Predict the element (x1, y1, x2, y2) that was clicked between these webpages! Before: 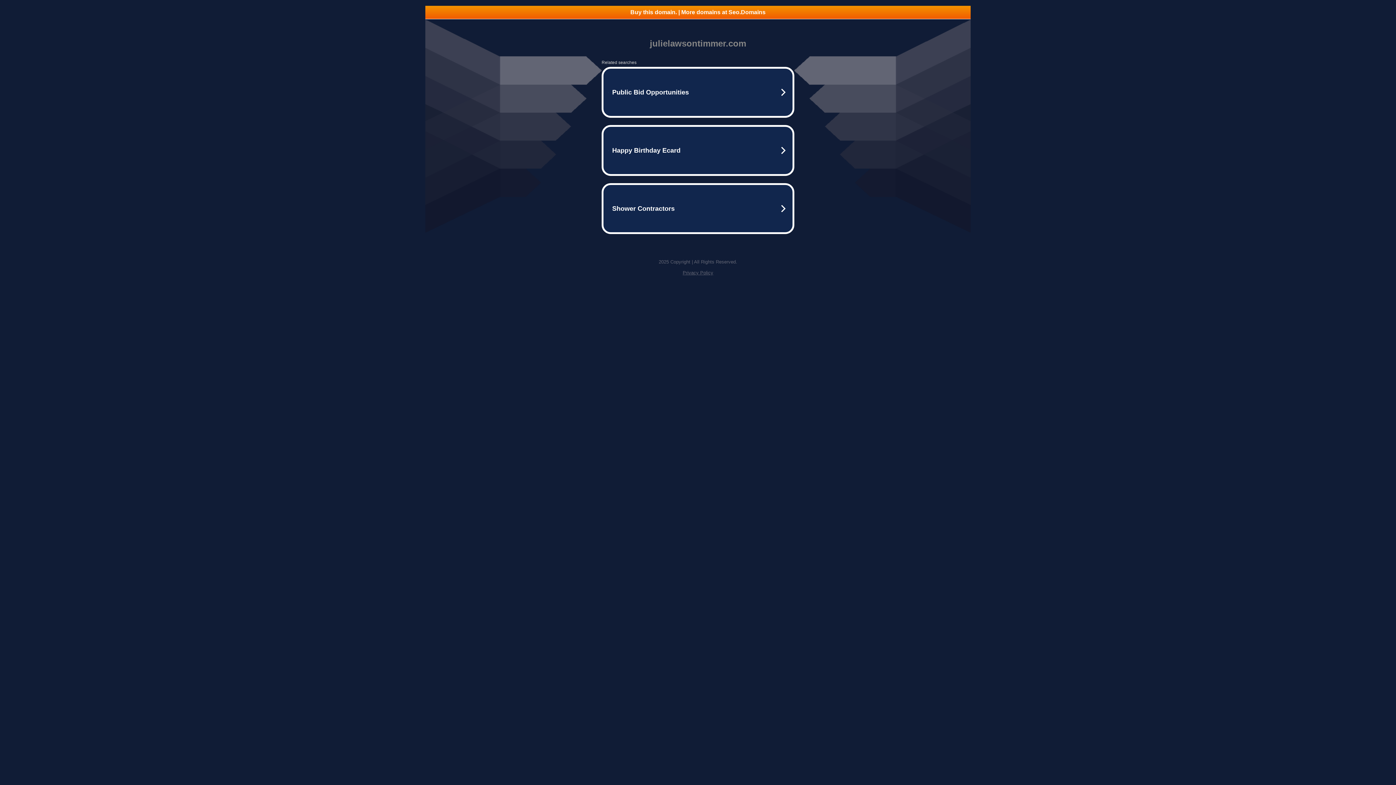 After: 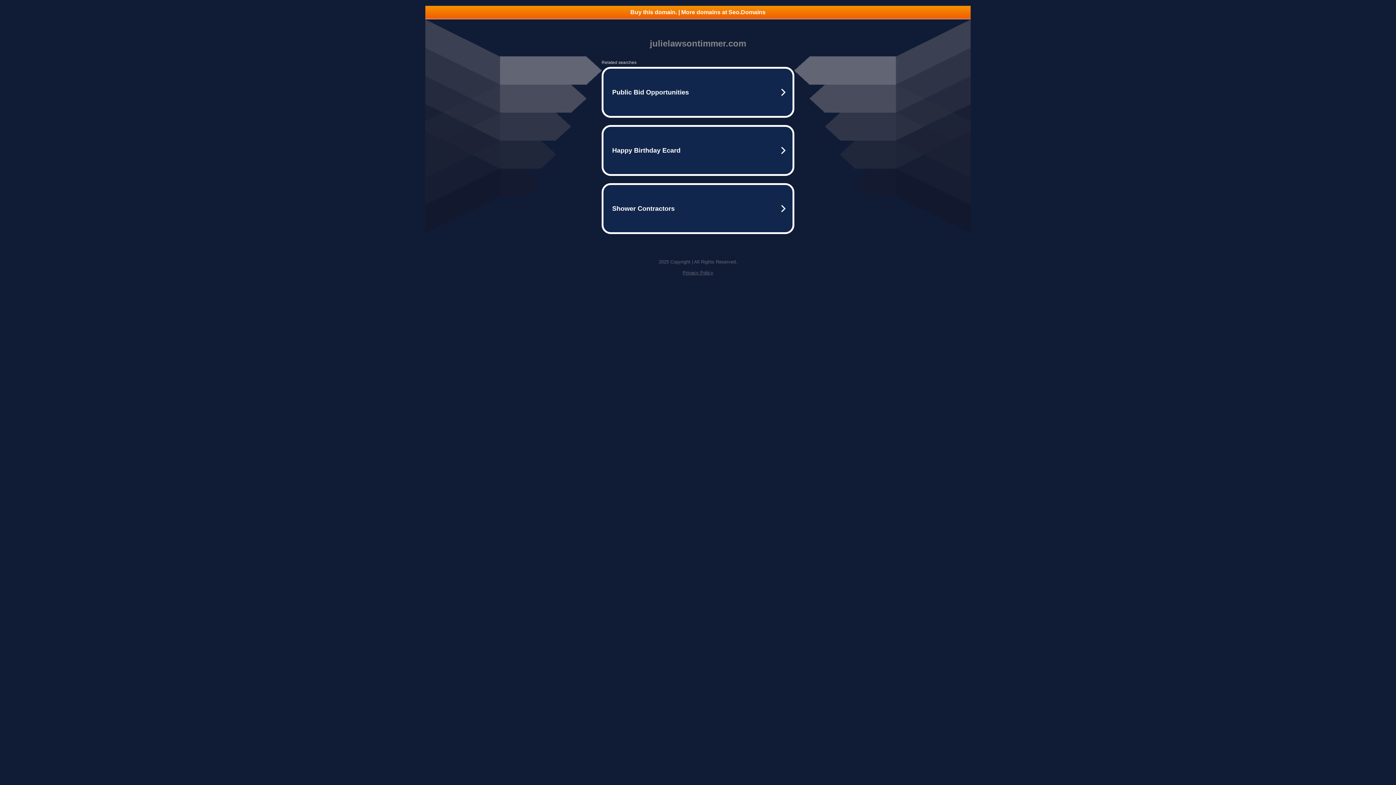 Action: bbox: (425, 5, 970, 18) label: Buy this domain. | More domains at Seo.Domains